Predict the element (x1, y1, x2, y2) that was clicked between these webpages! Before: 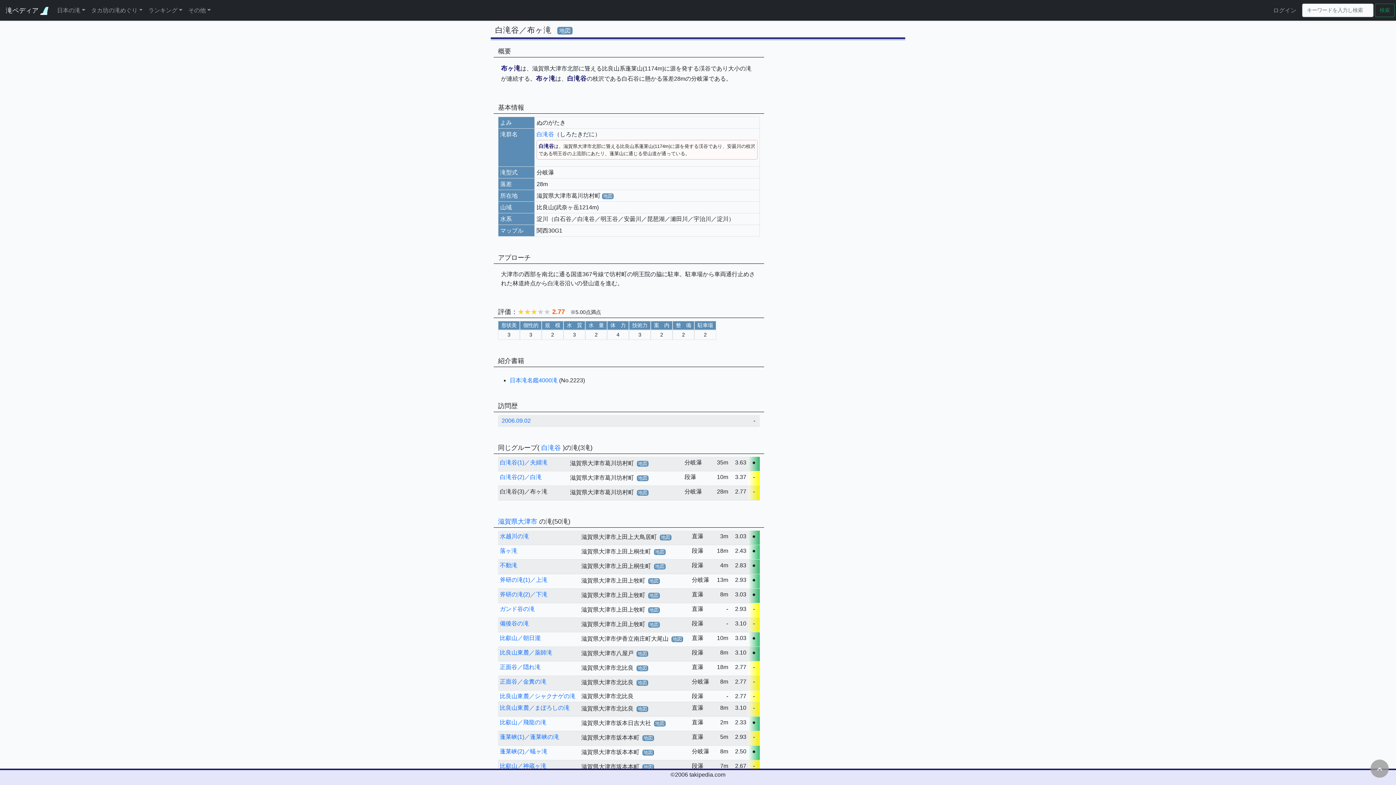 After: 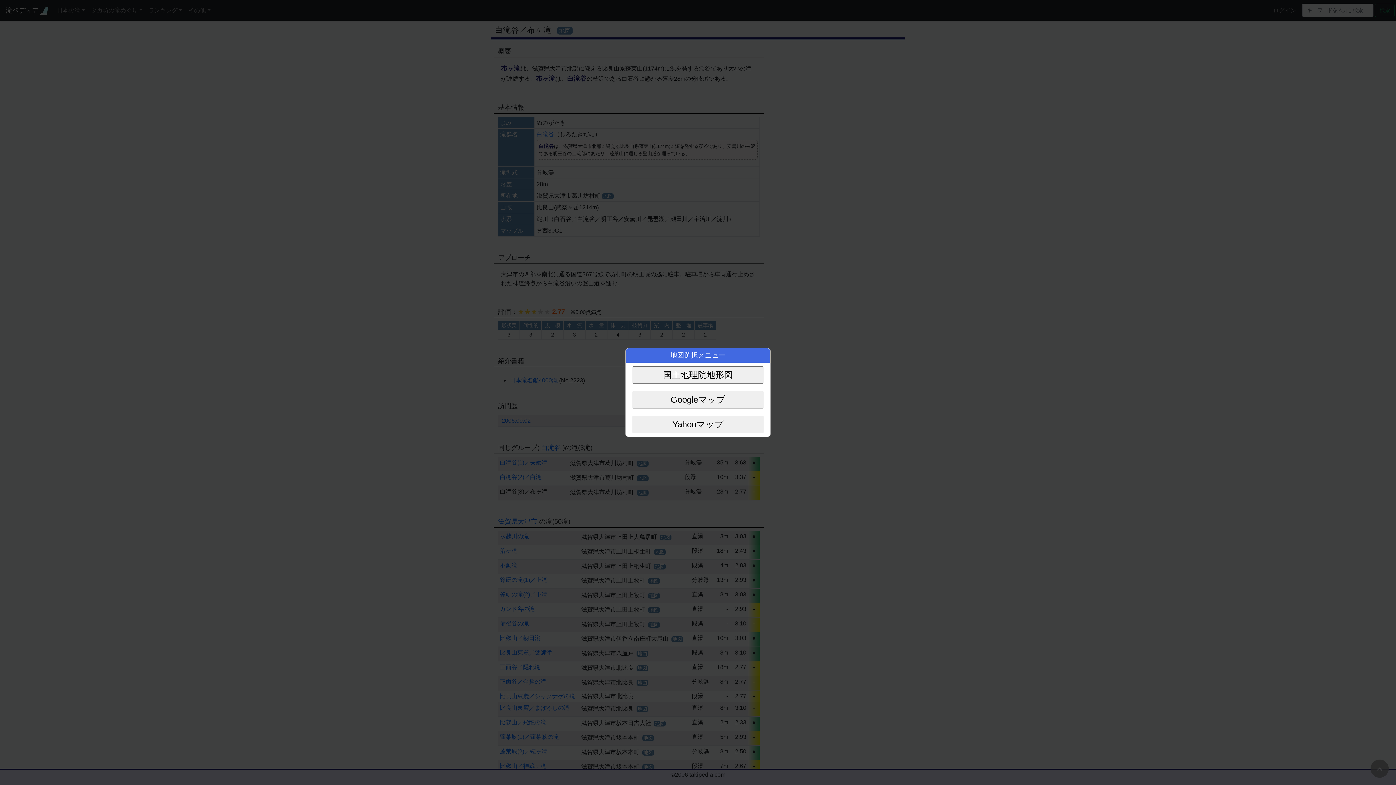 Action: label: 地図 bbox: (602, 193, 613, 199)